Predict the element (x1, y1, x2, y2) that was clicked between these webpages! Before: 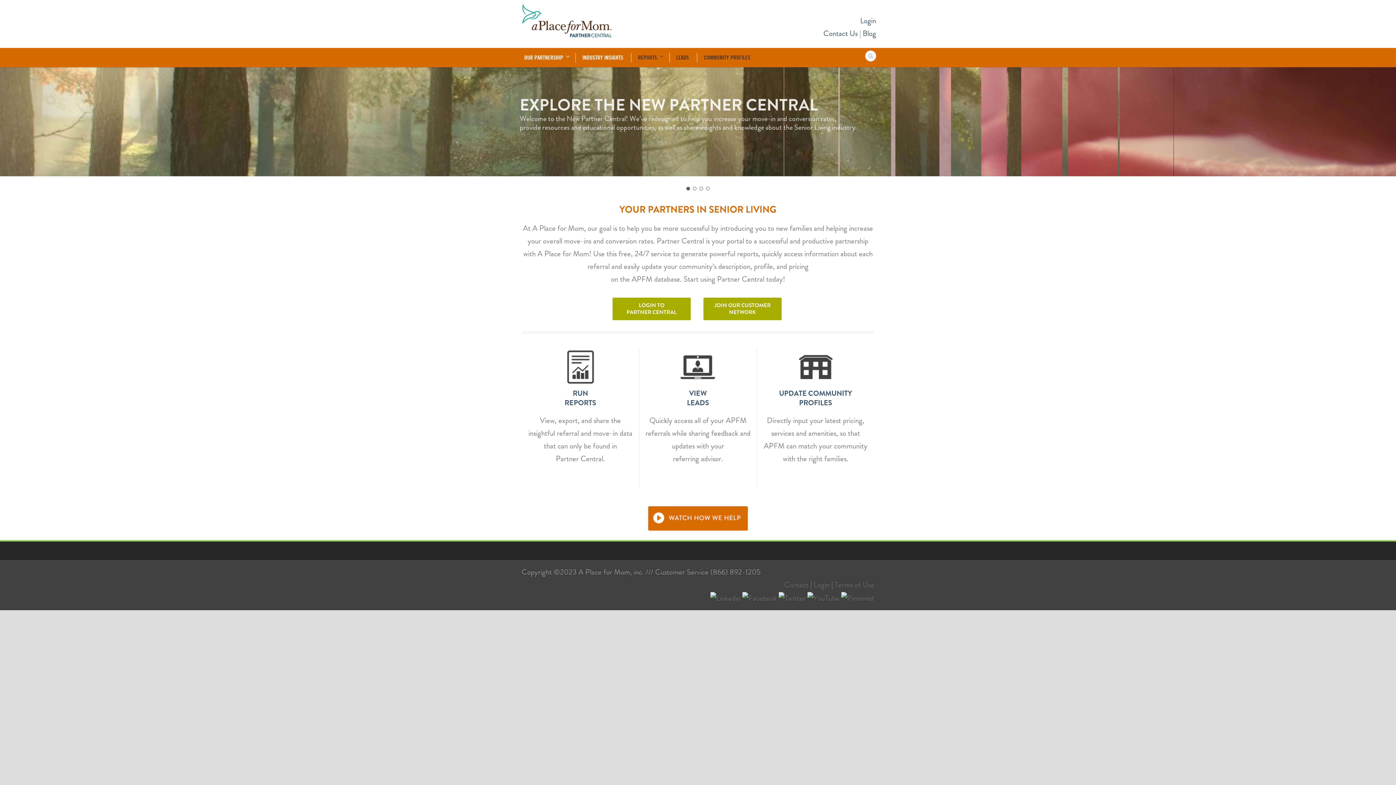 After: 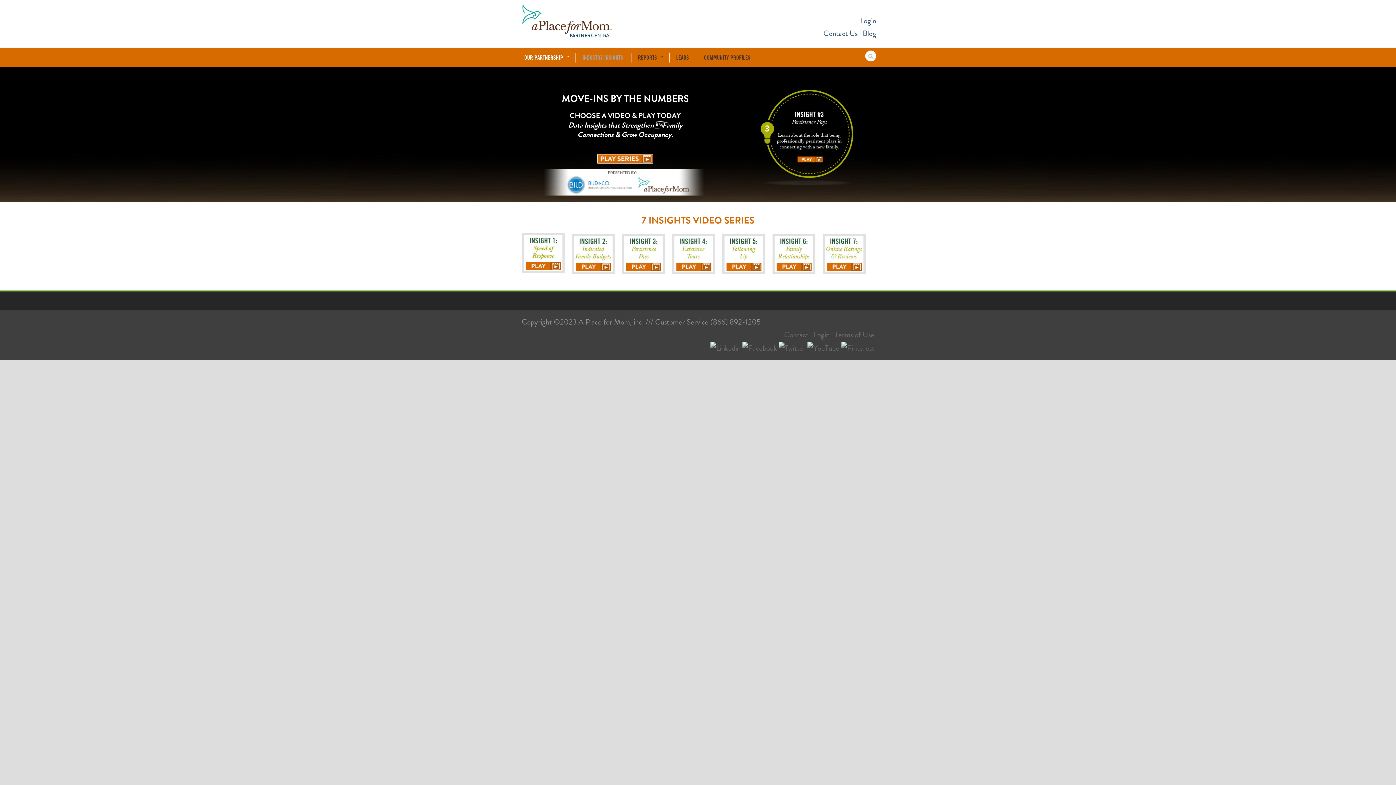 Action: bbox: (575, 52, 625, 62) label: INDUSTRY INSIGHTS